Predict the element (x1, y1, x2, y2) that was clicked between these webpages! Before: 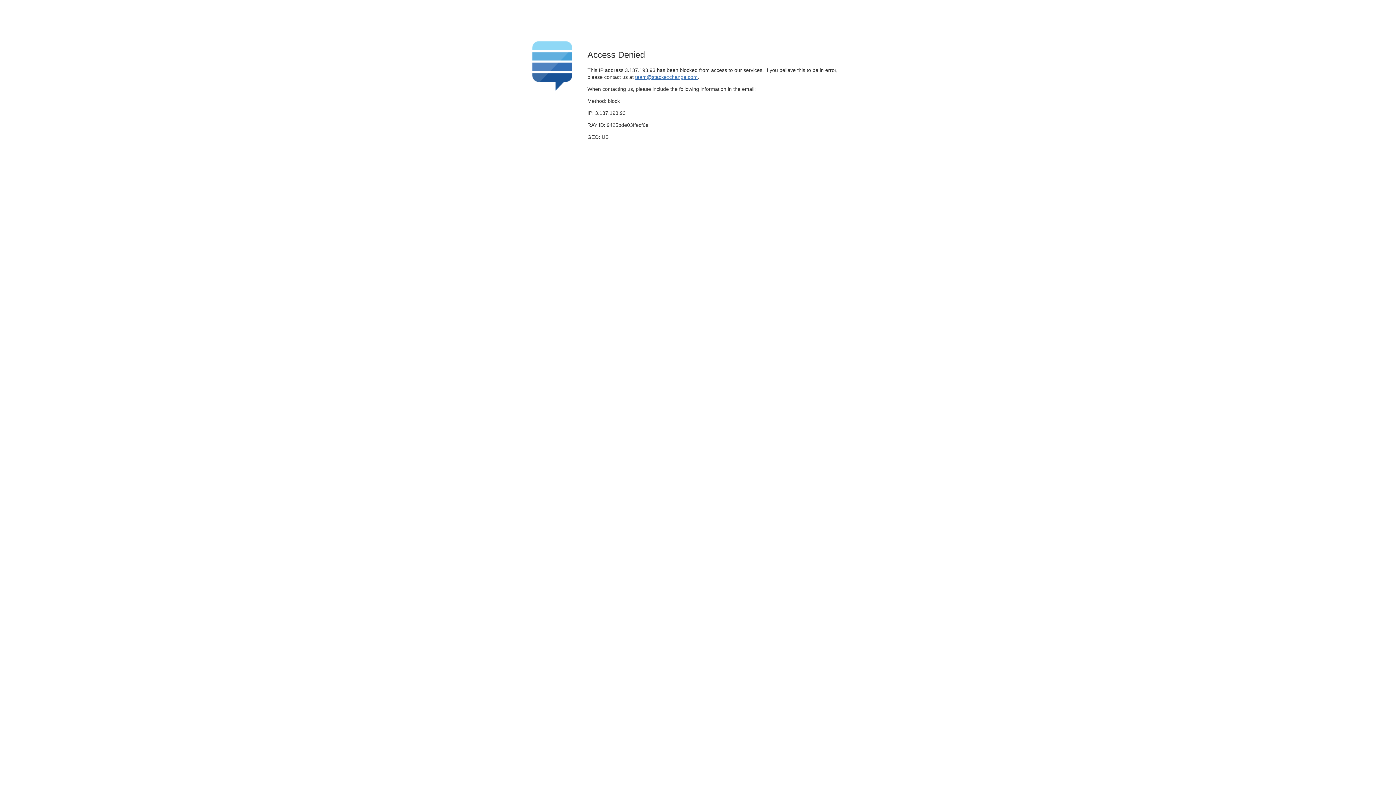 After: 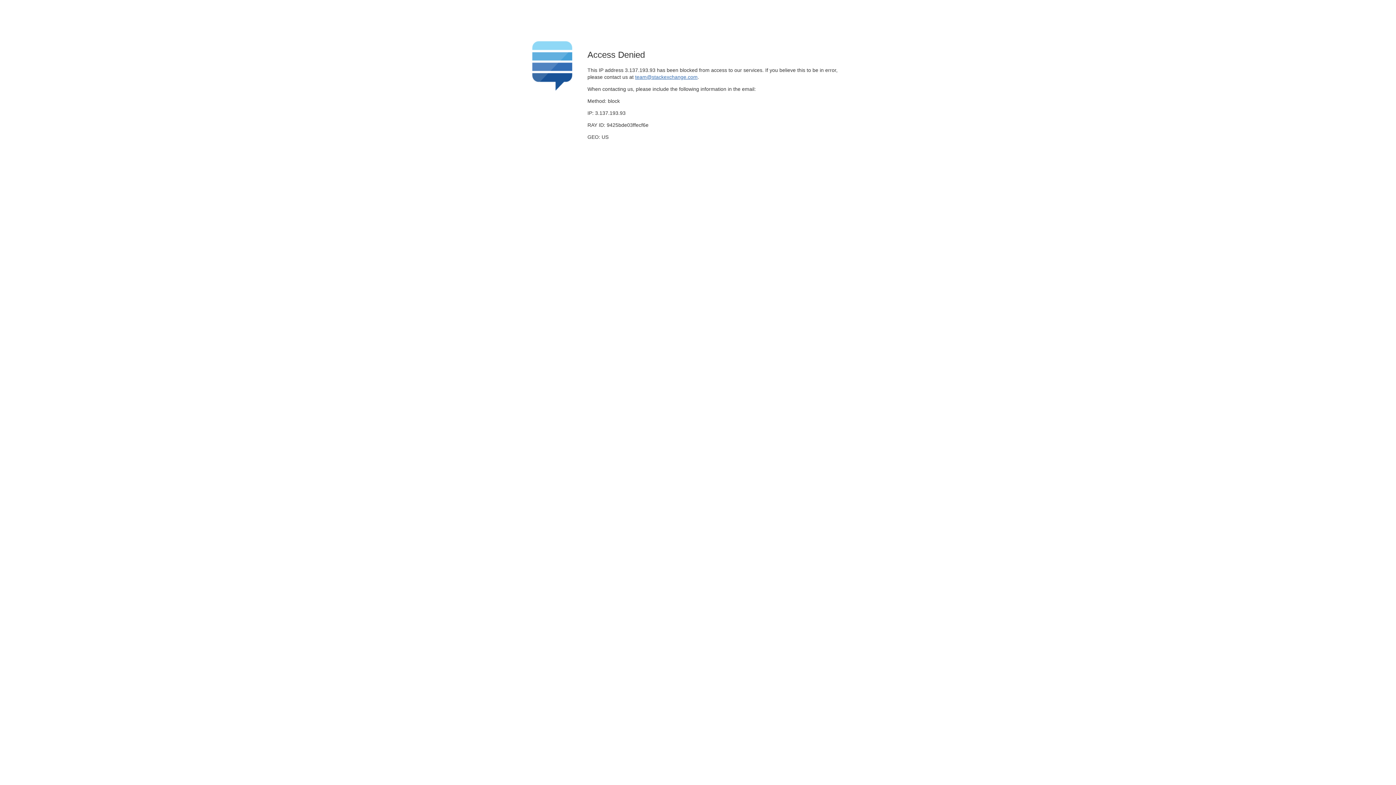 Action: bbox: (635, 74, 697, 79) label: team@stackexchange.com